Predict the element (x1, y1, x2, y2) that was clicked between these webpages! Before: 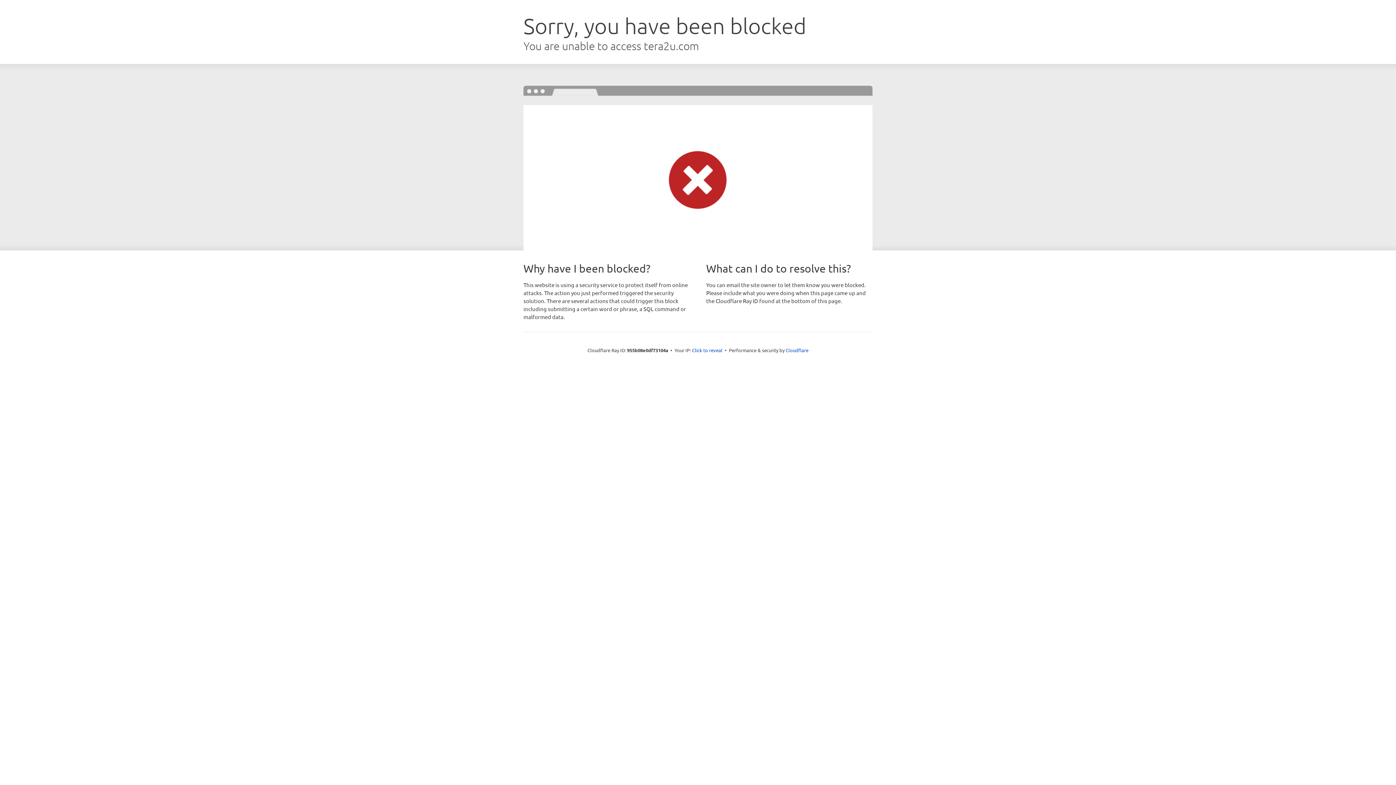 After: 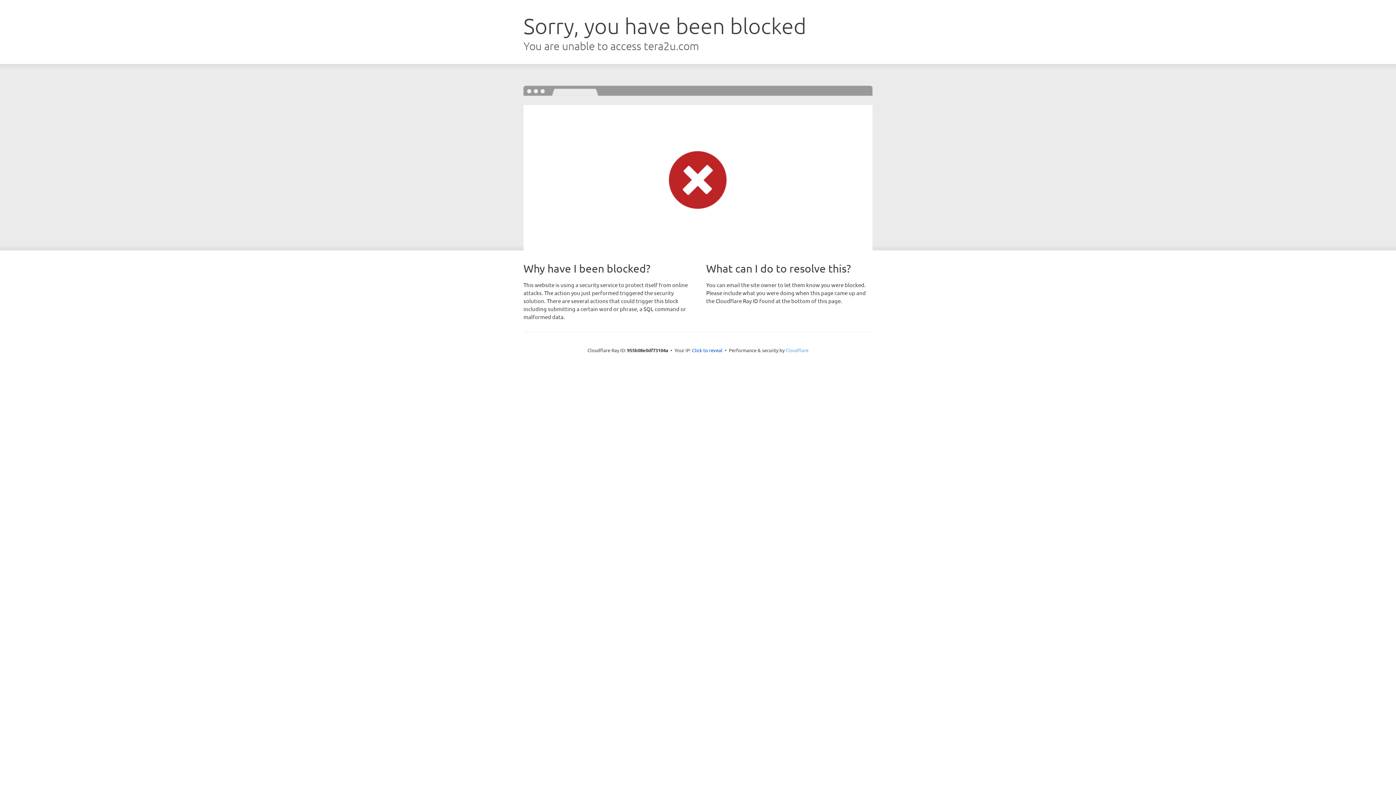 Action: bbox: (785, 347, 808, 353) label: Cloudflare